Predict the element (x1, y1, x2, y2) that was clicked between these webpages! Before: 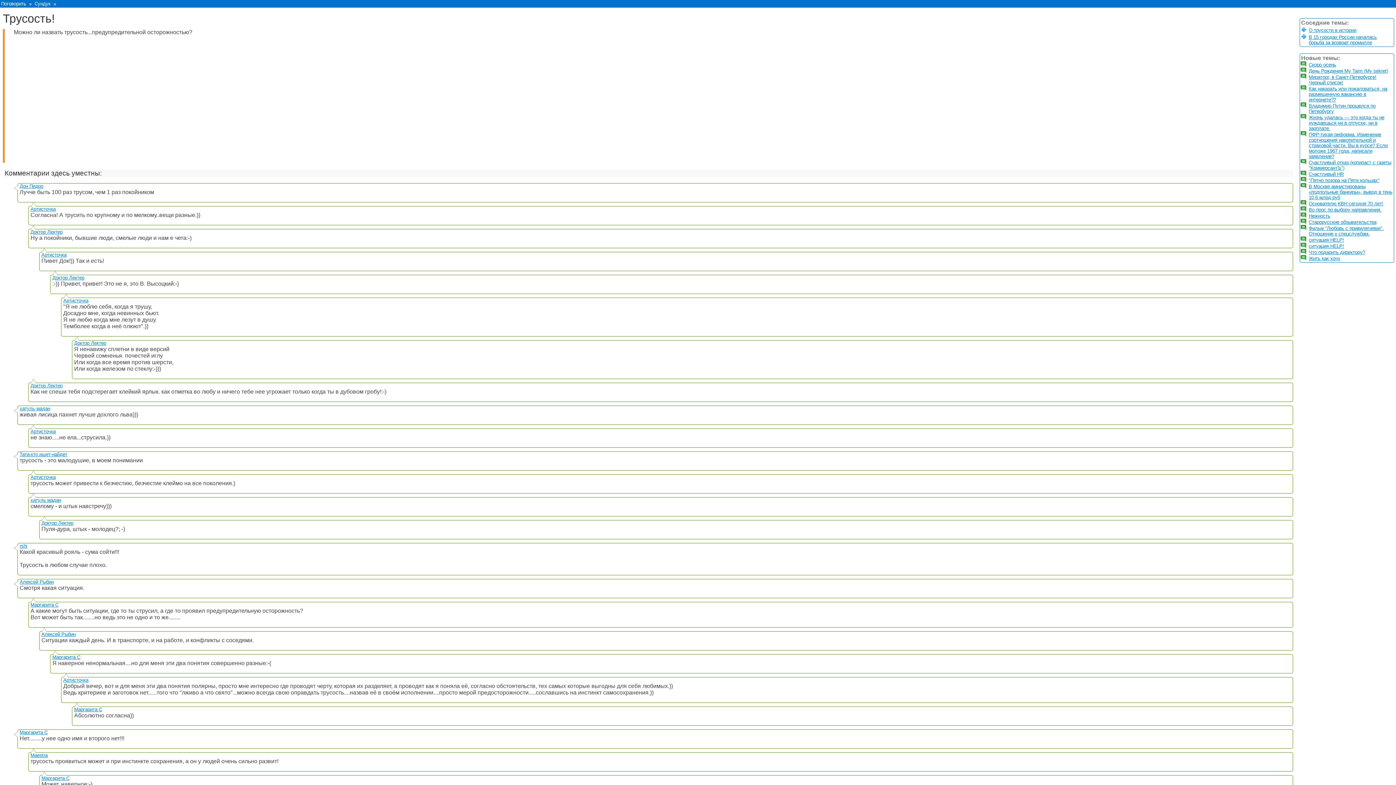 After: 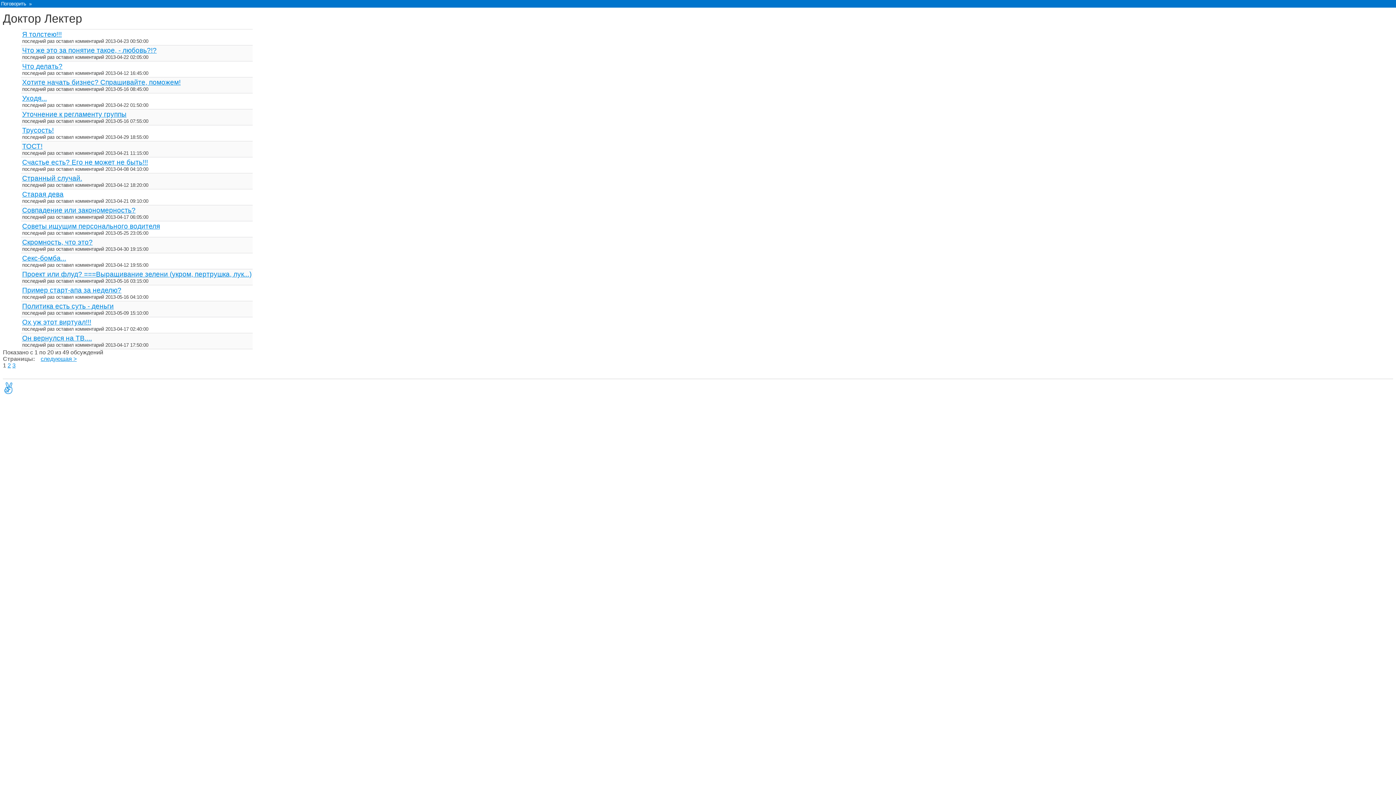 Action: label: Доктор Лектер bbox: (74, 340, 106, 346)